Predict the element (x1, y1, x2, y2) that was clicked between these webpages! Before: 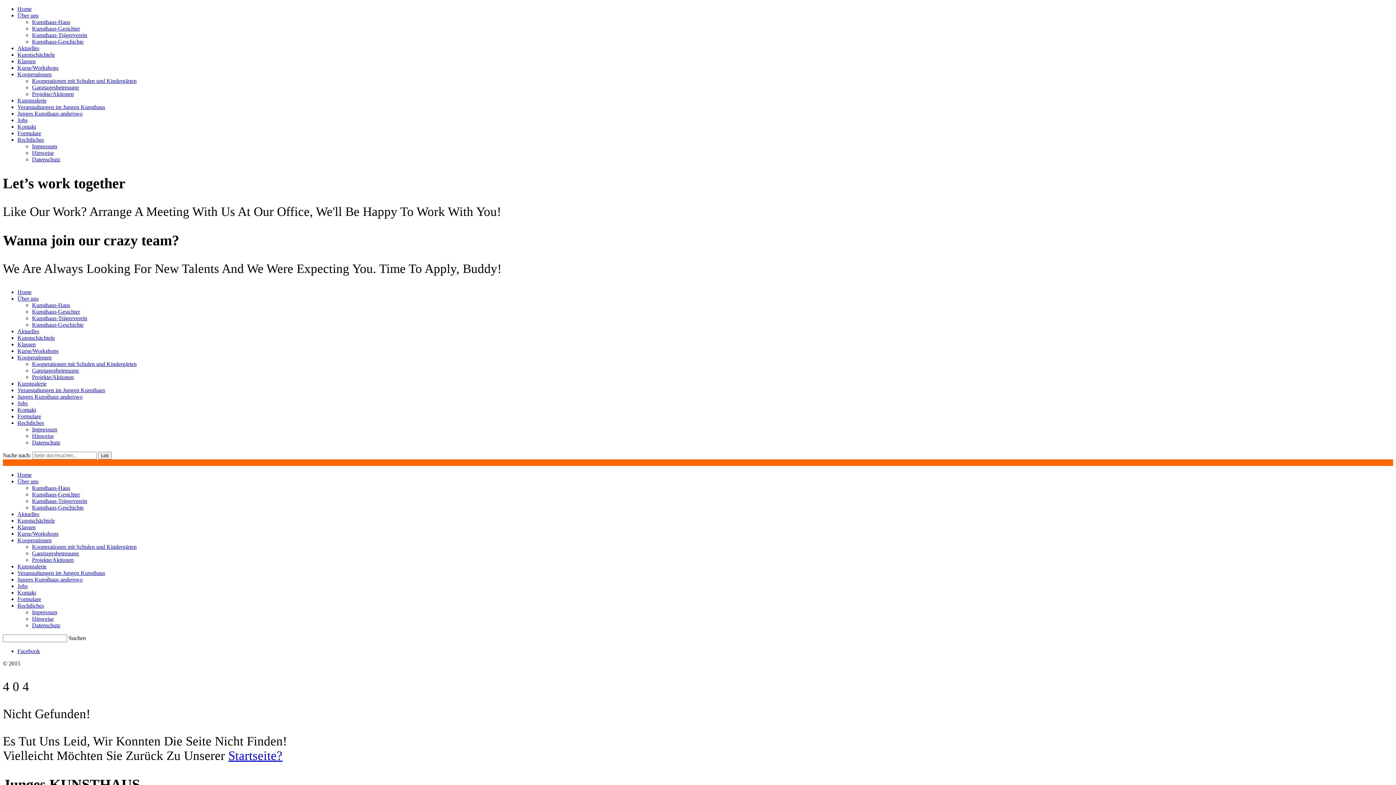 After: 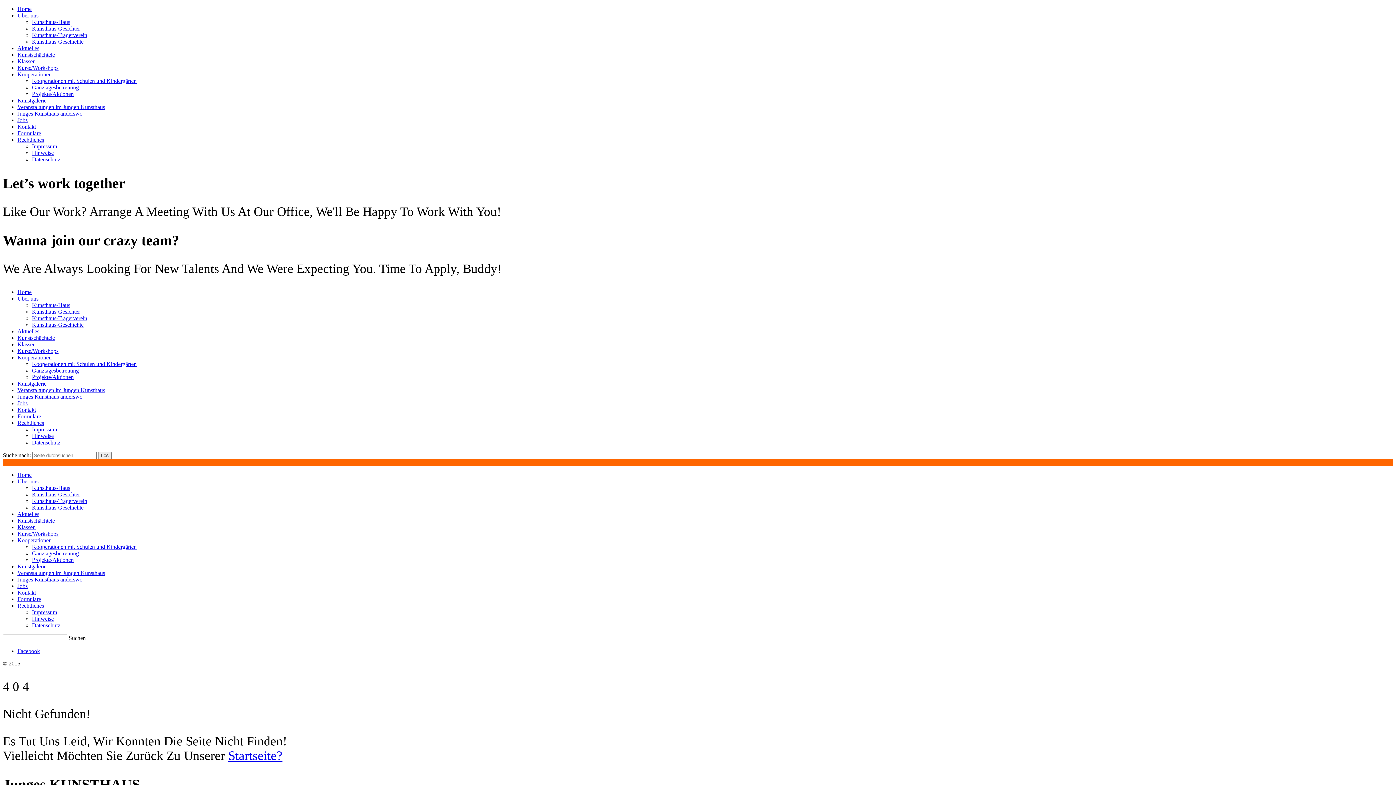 Action: bbox: (17, 648, 40, 654) label: Facebook